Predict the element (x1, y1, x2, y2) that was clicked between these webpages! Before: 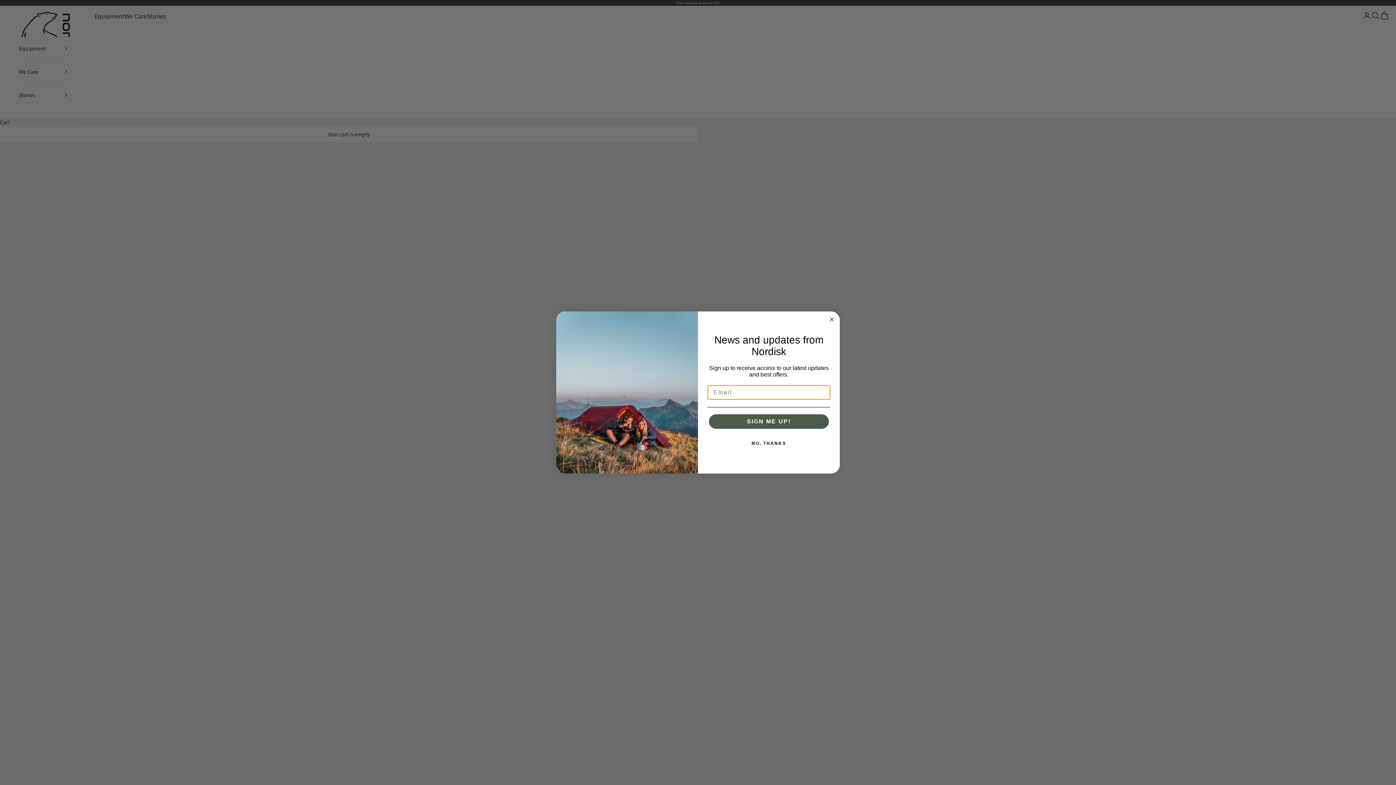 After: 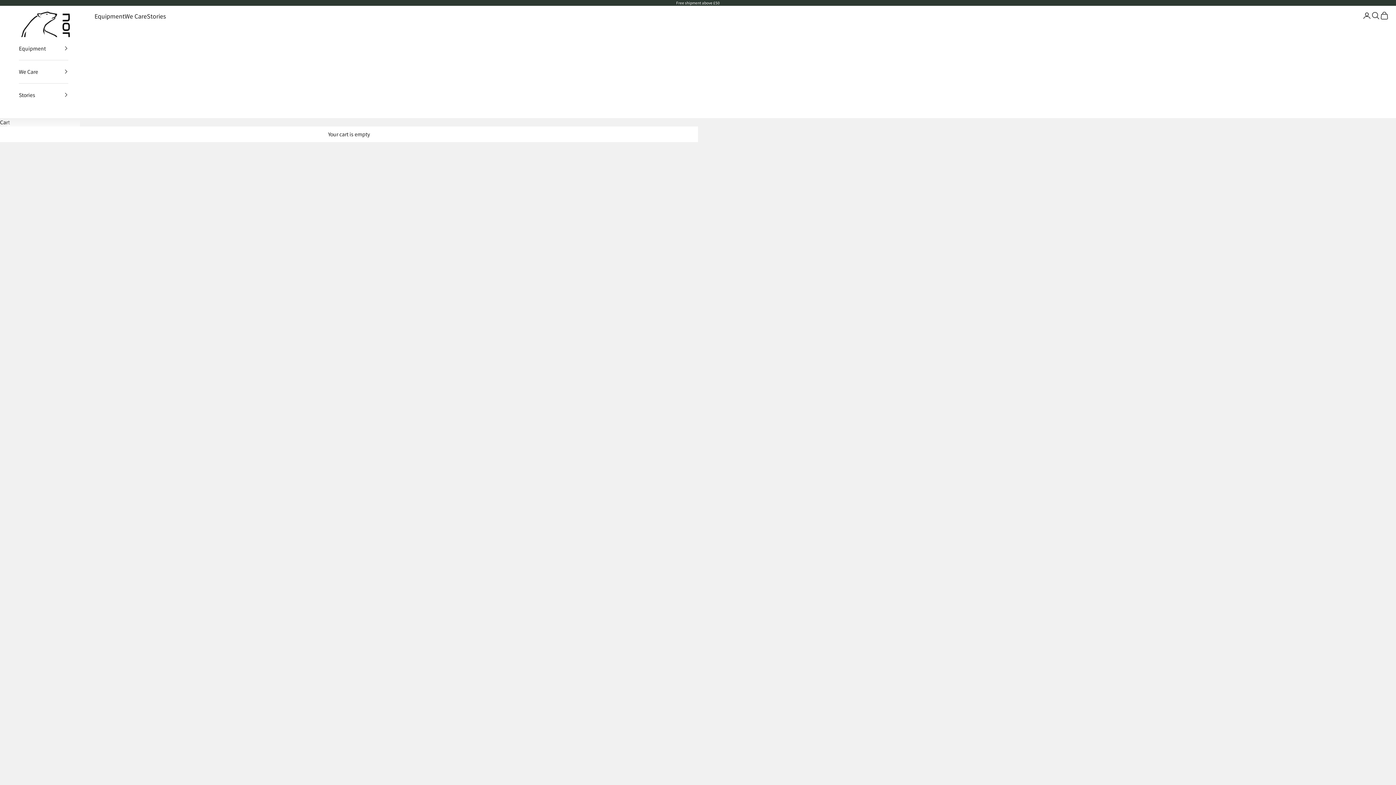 Action: bbox: (827, 315, 836, 324) label: Close dialog